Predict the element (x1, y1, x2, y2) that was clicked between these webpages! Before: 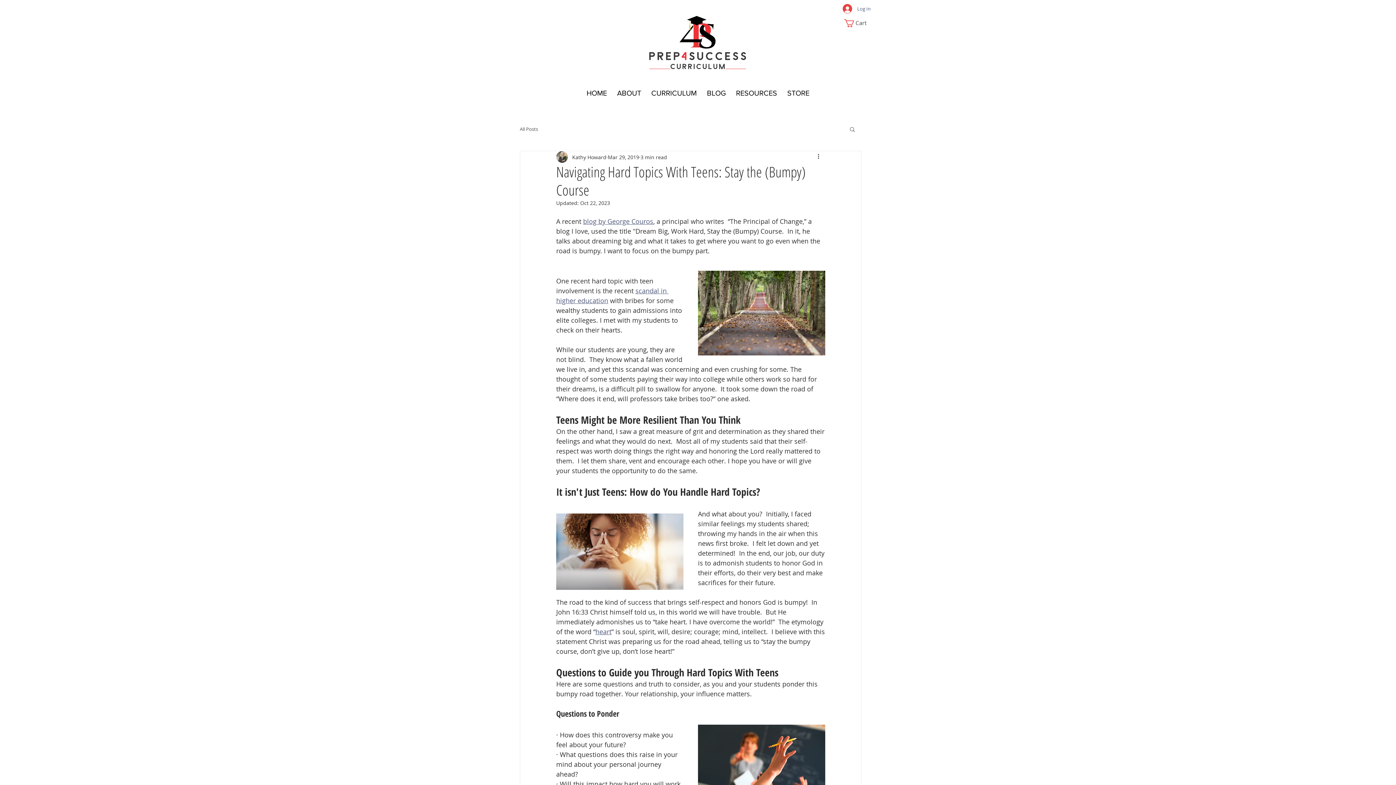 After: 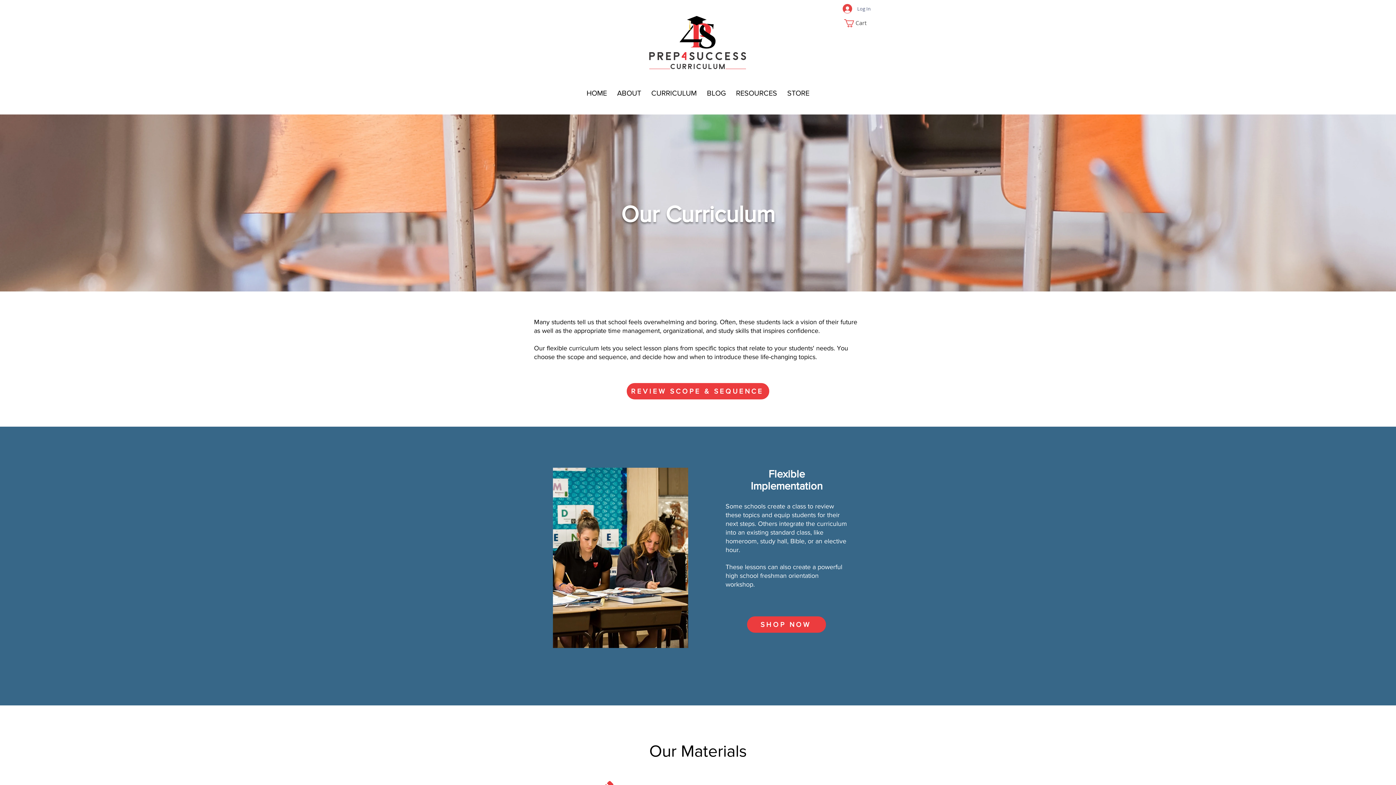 Action: bbox: (646, 82, 702, 104) label: CURRICULUM